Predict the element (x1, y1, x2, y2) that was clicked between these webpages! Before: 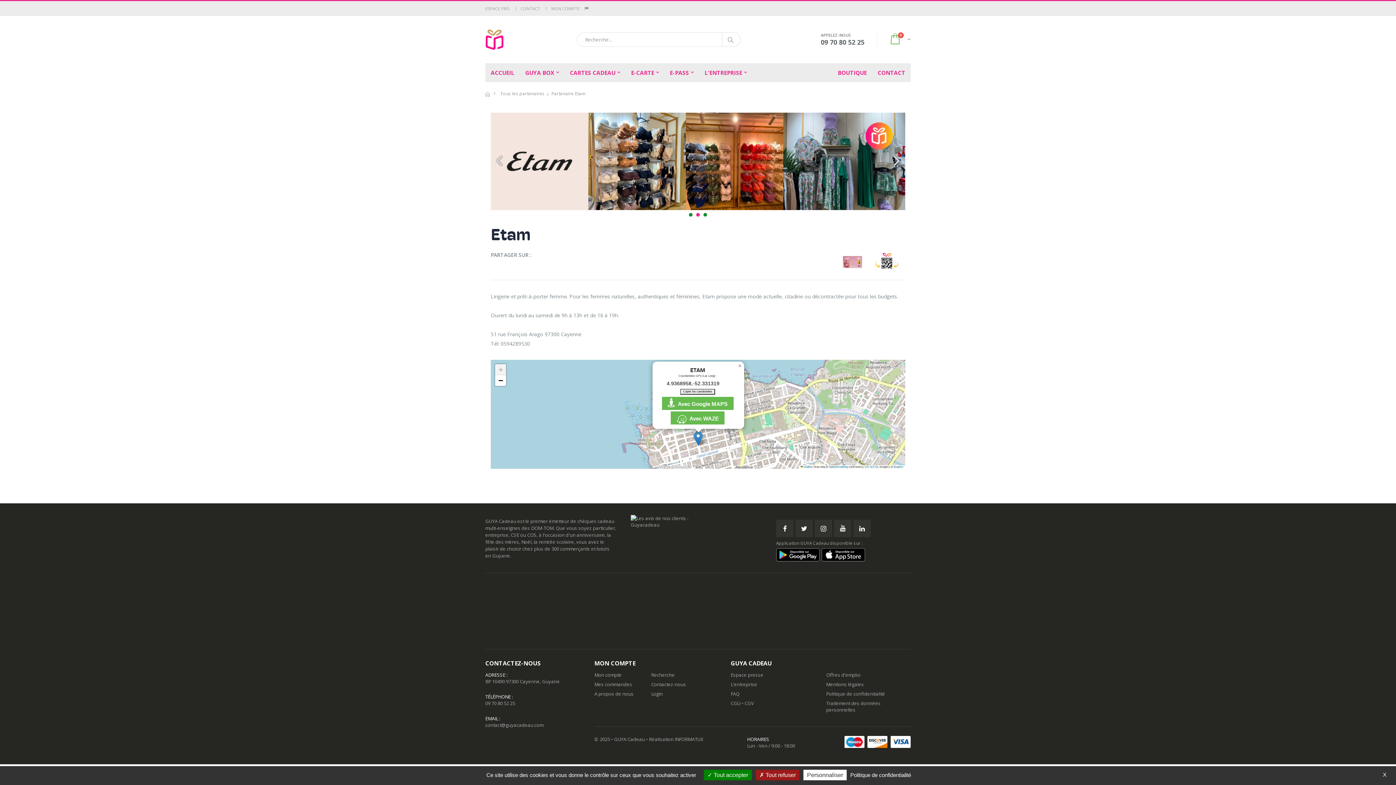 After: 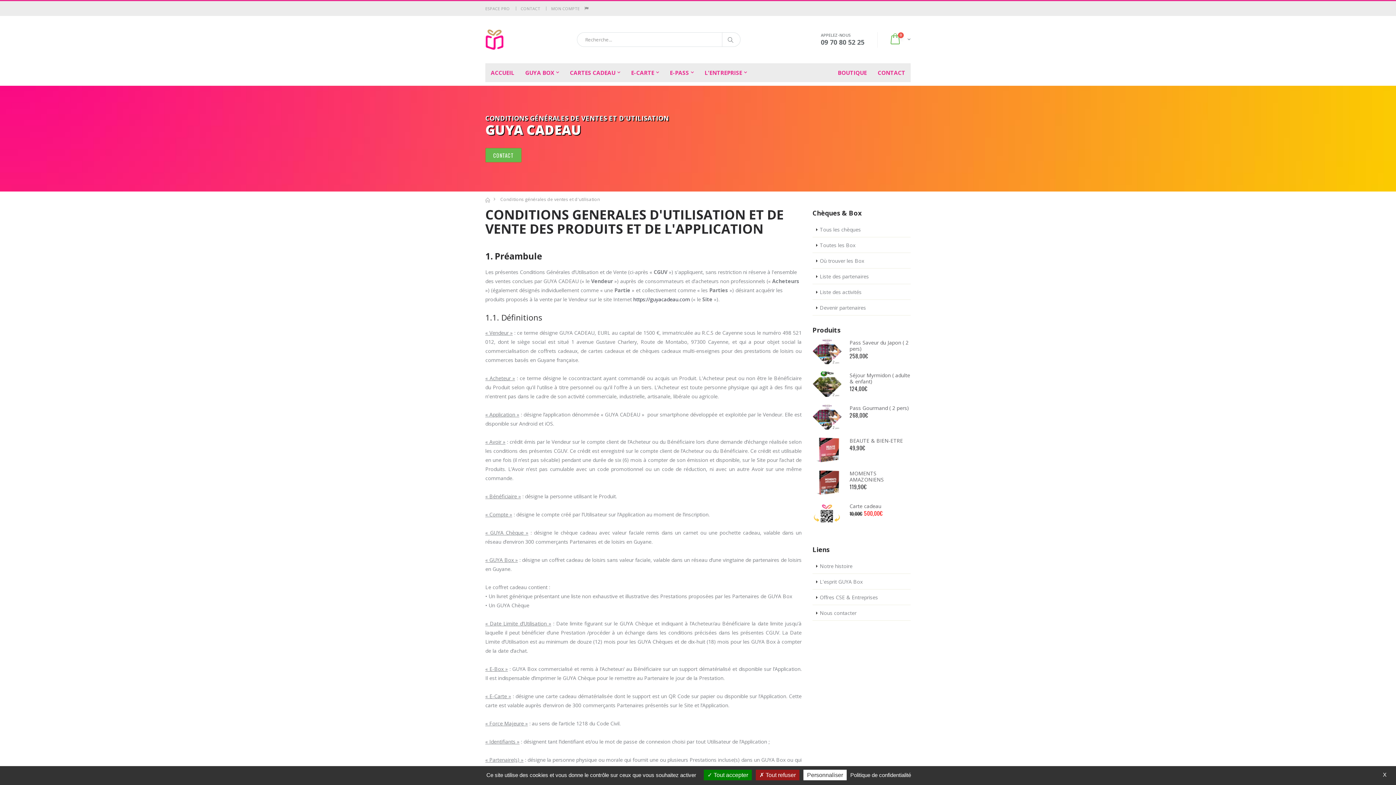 Action: bbox: (744, 700, 754, 706) label: CGV